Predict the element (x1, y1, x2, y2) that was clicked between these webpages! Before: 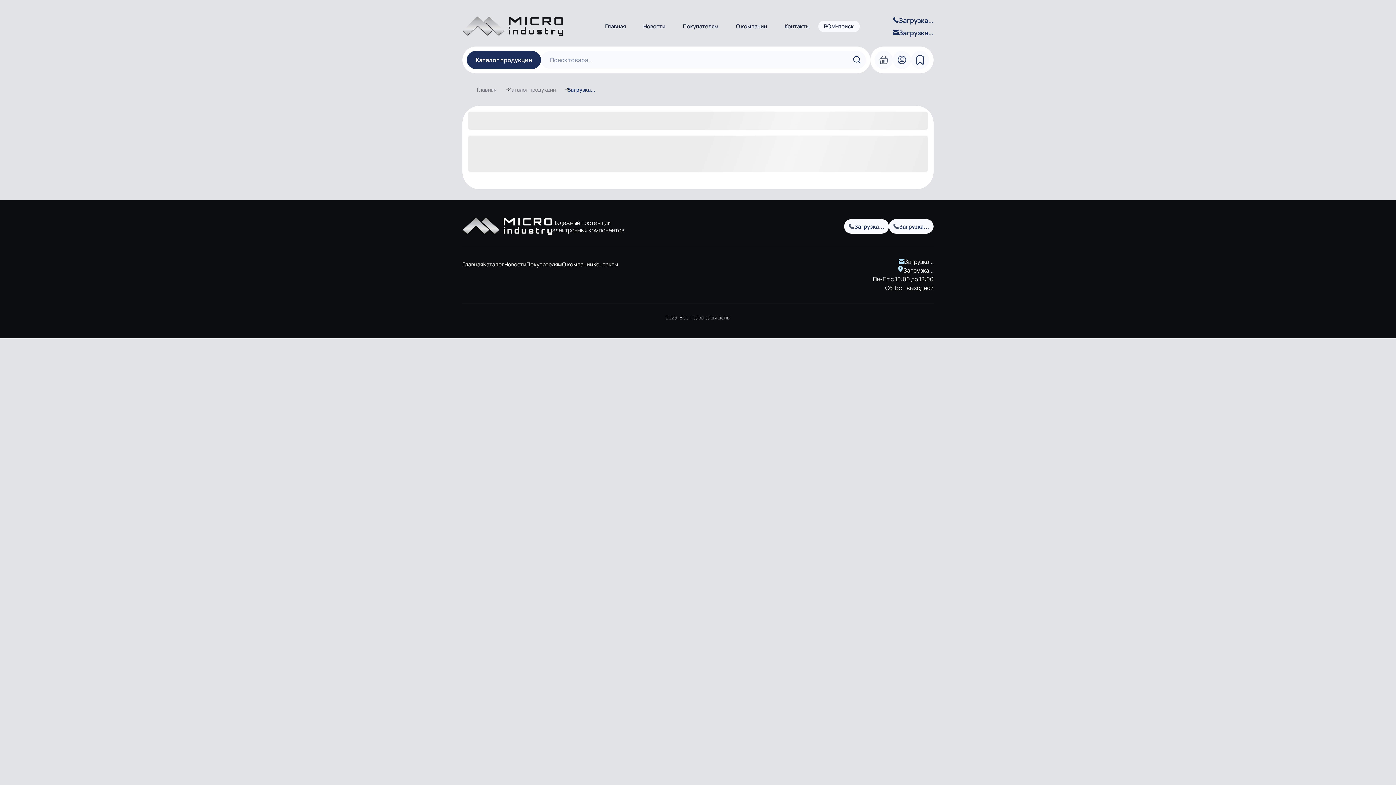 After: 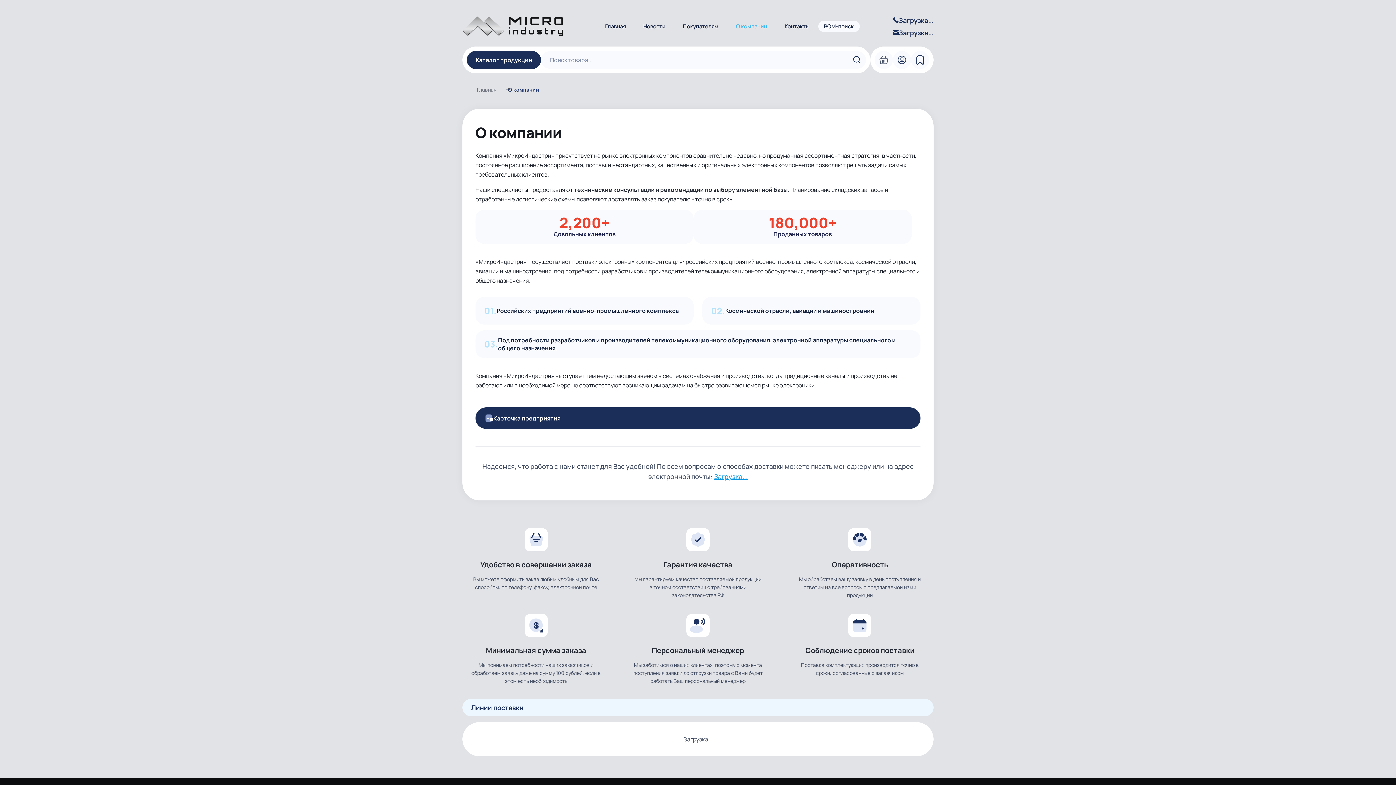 Action: label: О компании bbox: (736, 23, 767, 29)